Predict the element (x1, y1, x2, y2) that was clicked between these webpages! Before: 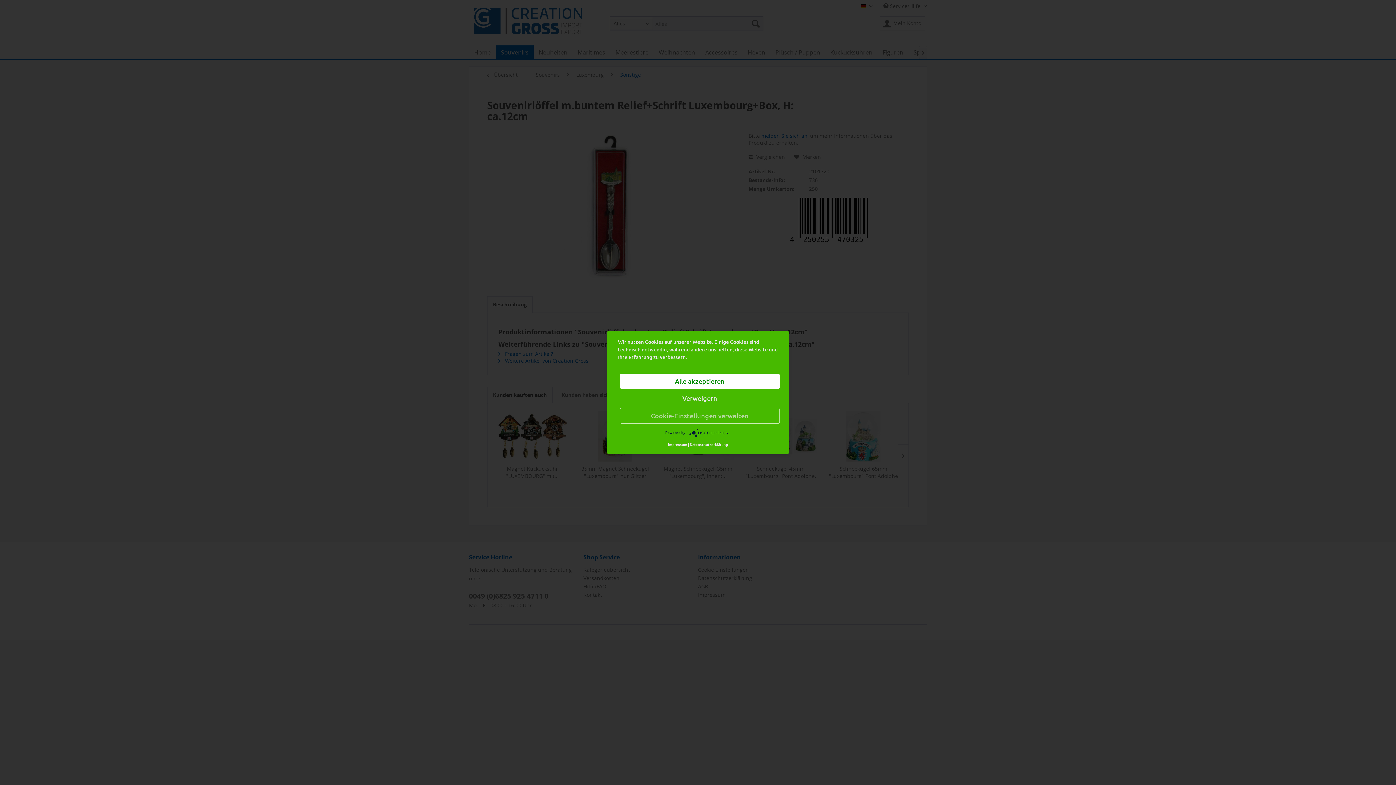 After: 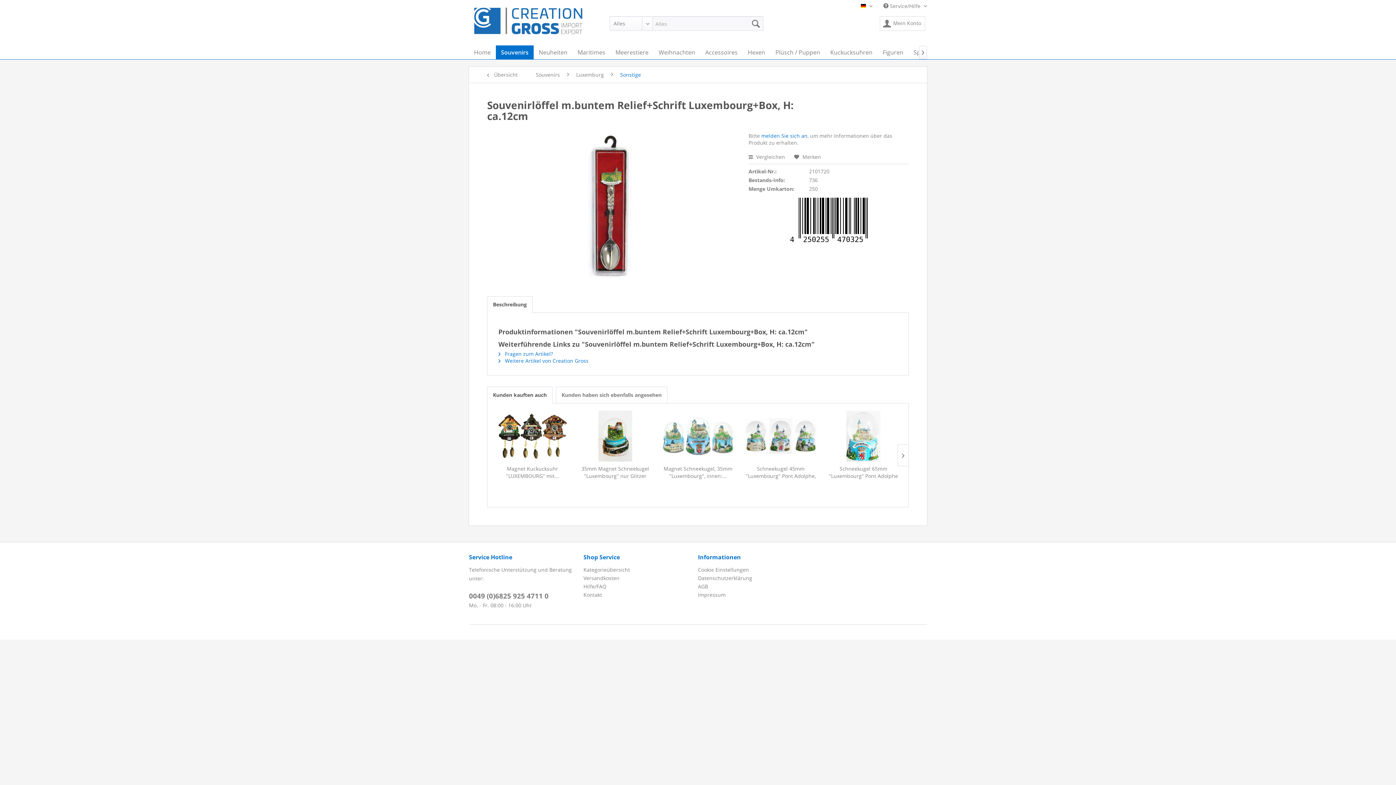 Action: bbox: (620, 390, 780, 406) label: Verweigern